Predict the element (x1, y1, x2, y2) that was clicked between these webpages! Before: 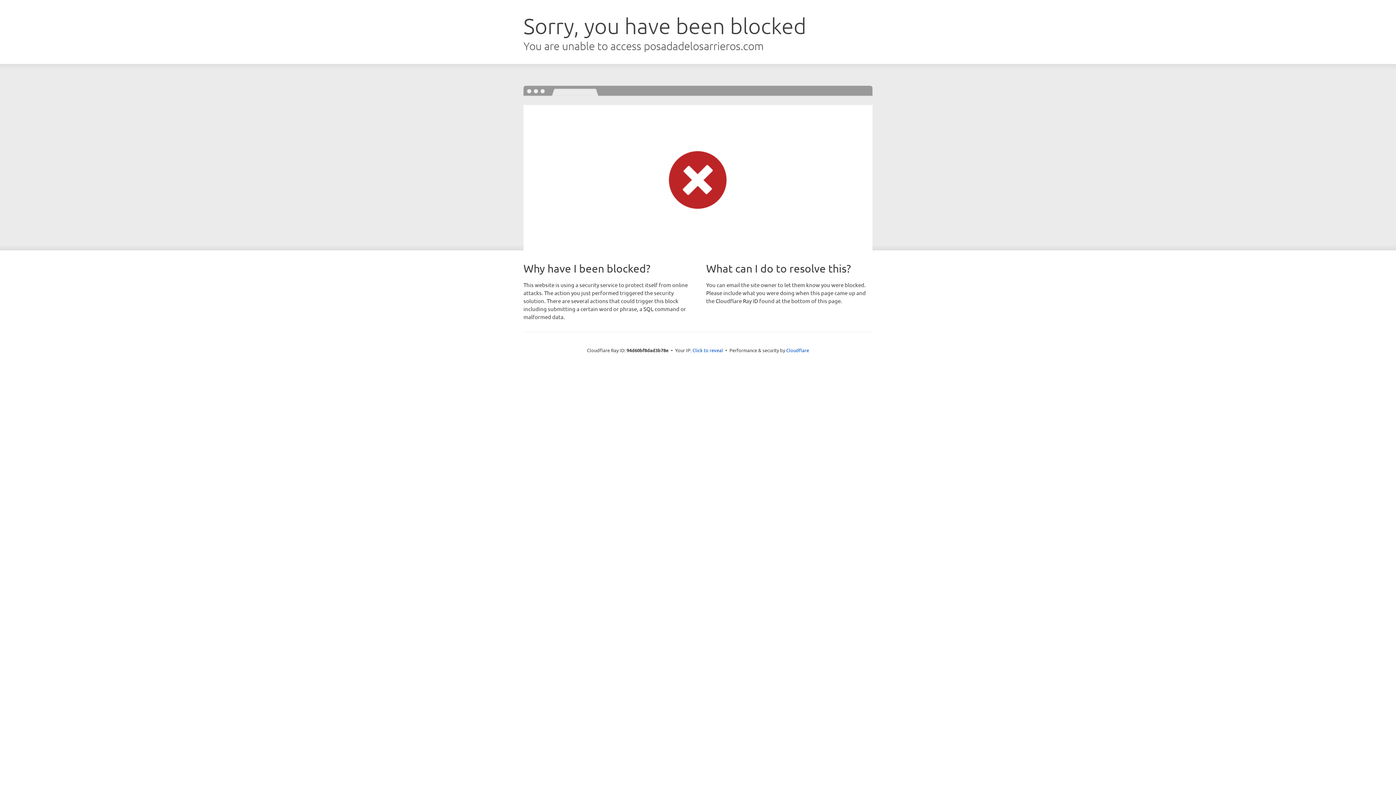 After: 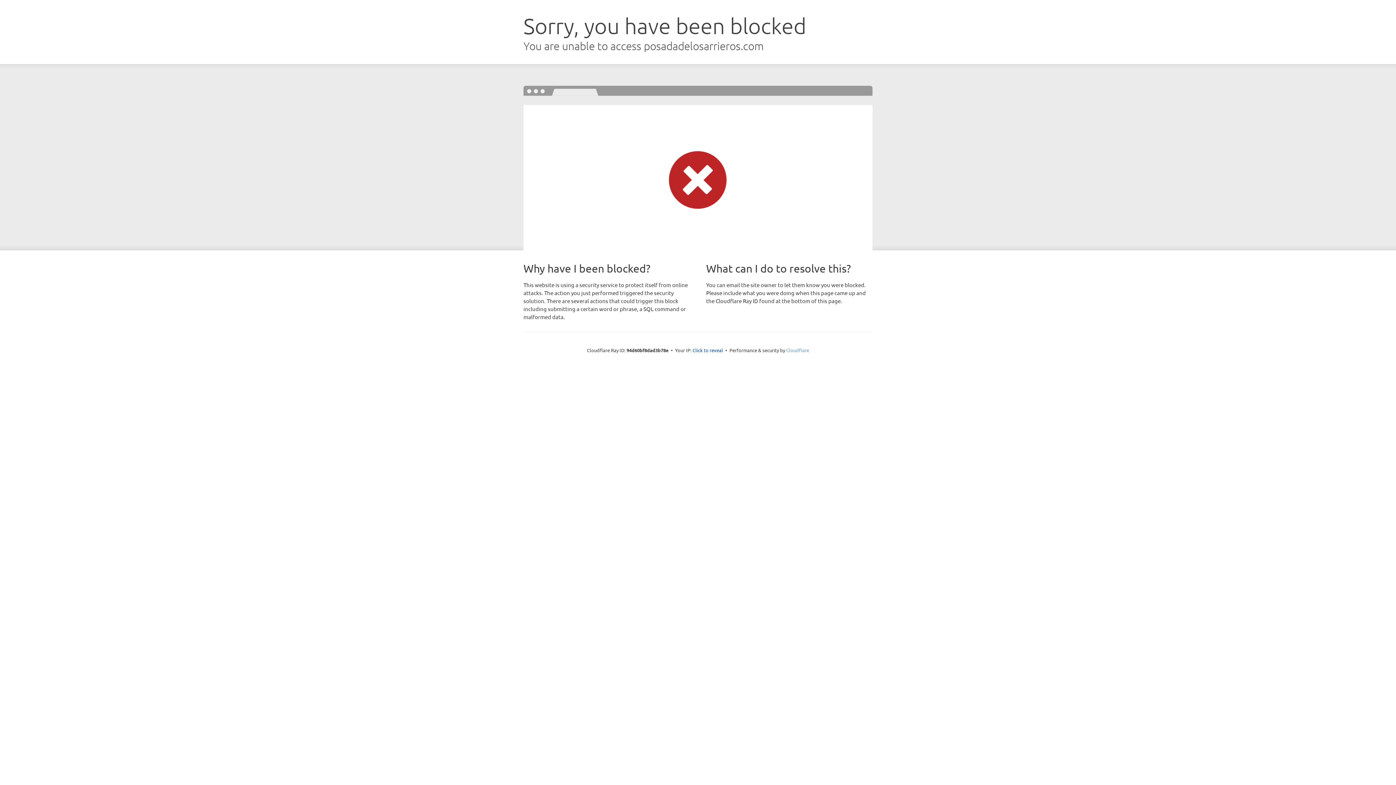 Action: label: Cloudflare bbox: (786, 347, 809, 353)